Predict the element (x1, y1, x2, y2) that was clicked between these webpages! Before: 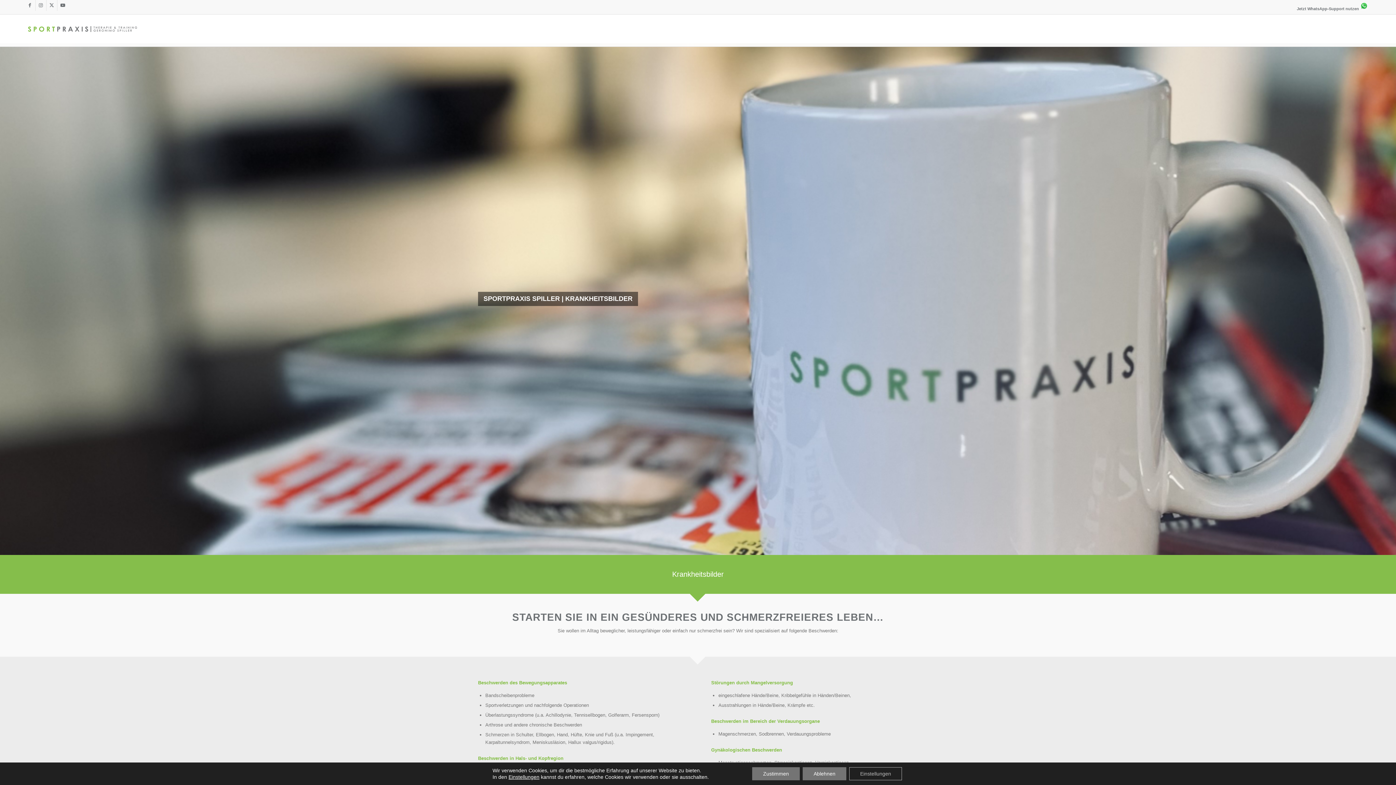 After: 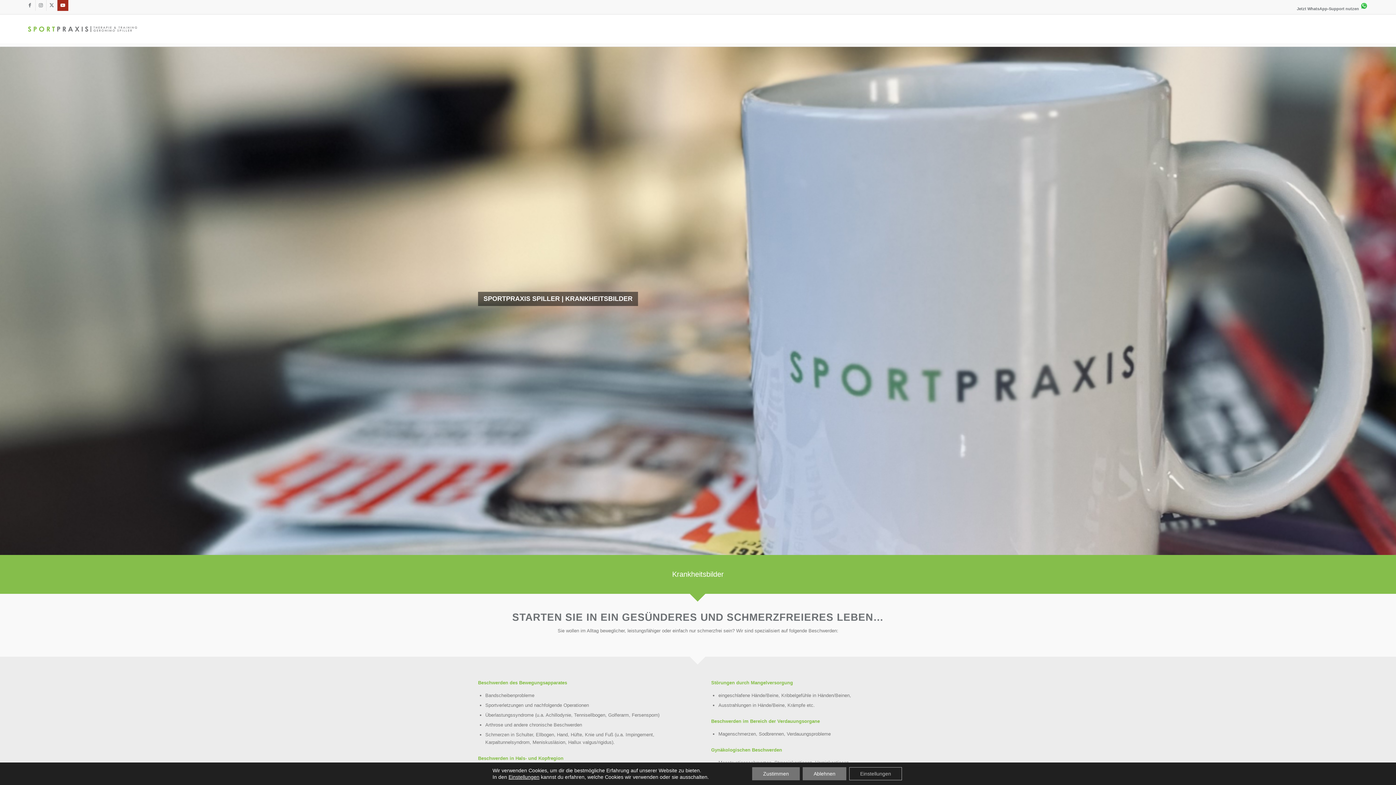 Action: label: Link zu Youtube bbox: (57, 0, 68, 10)